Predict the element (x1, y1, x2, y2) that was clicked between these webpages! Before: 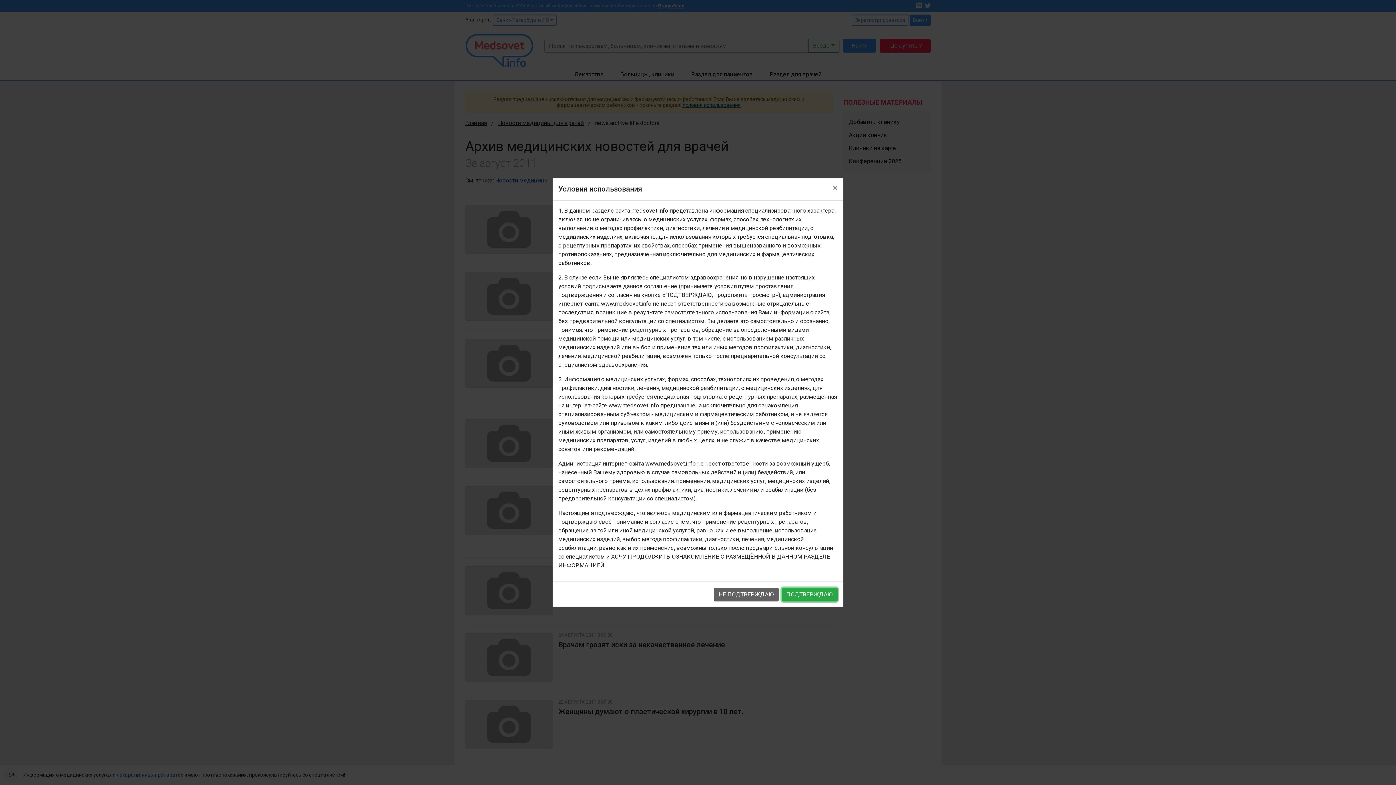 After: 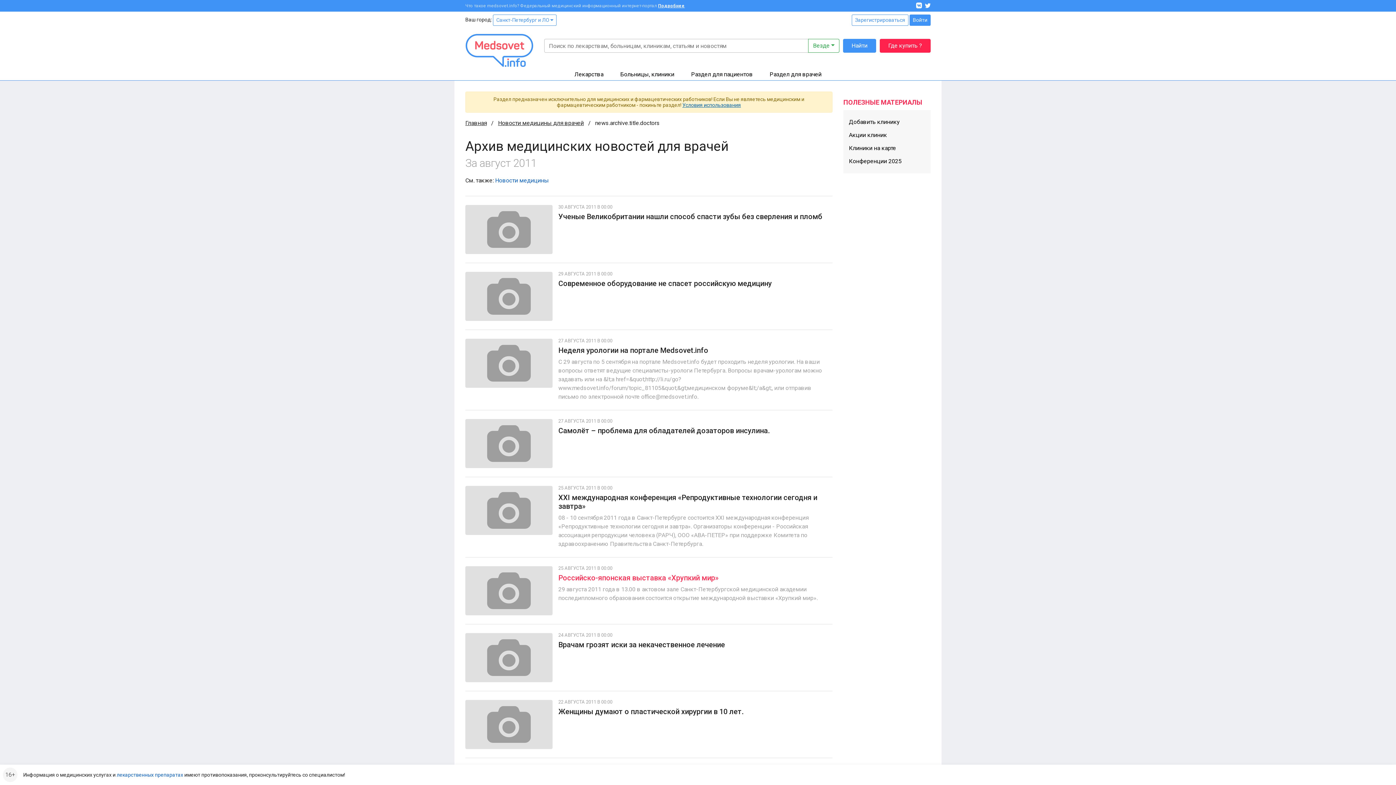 Action: label: ПОДТВЕРЖДАЮ bbox: (781, 588, 837, 601)